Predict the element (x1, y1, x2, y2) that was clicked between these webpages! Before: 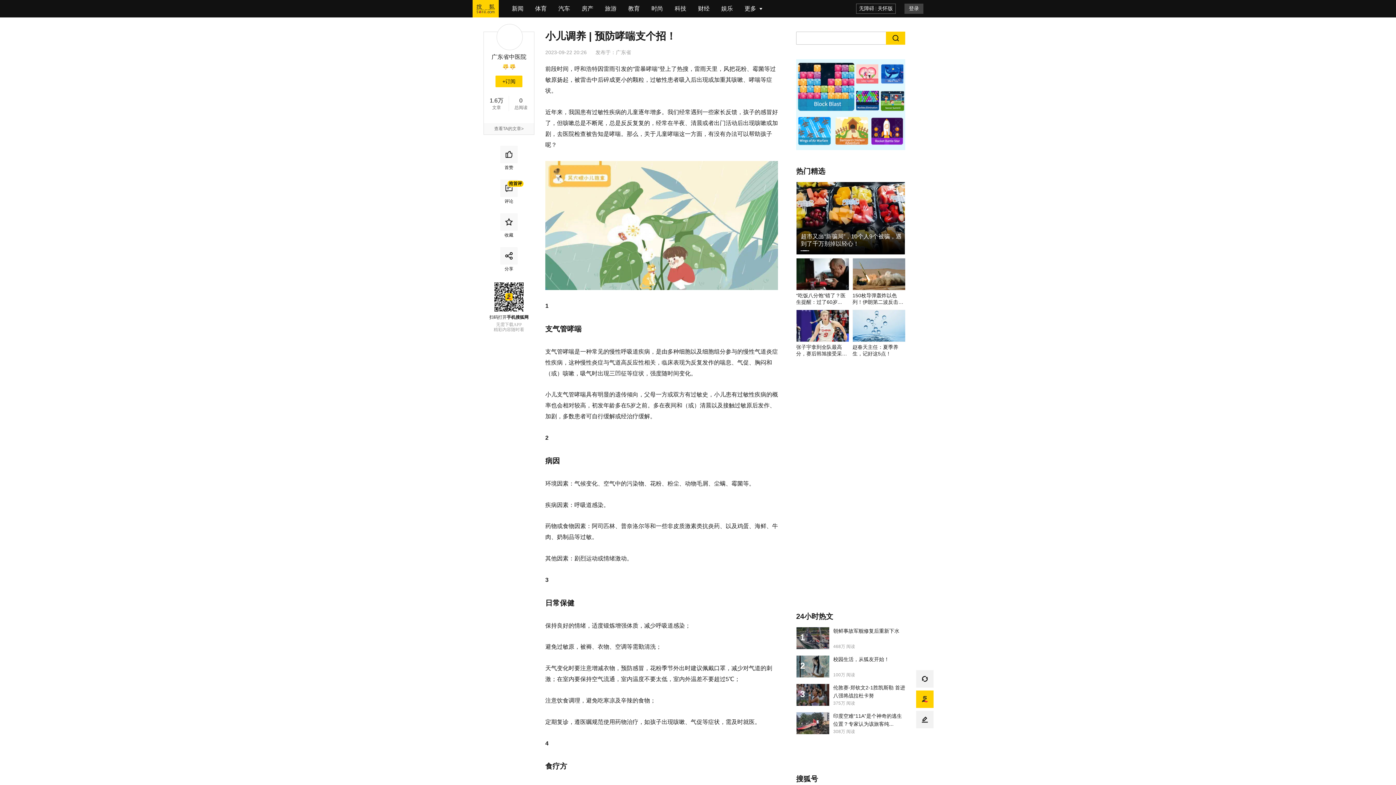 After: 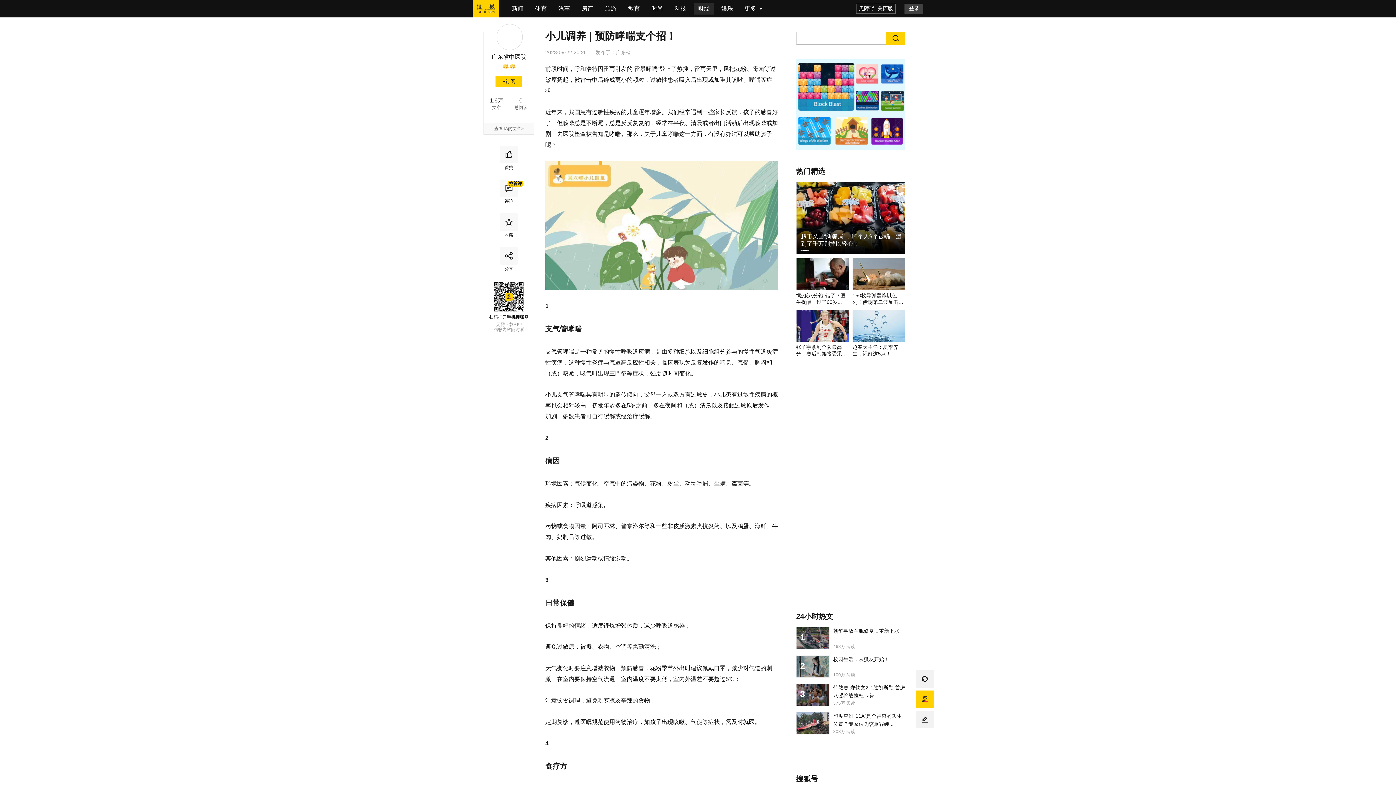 Action: bbox: (693, 2, 714, 14) label: 财经